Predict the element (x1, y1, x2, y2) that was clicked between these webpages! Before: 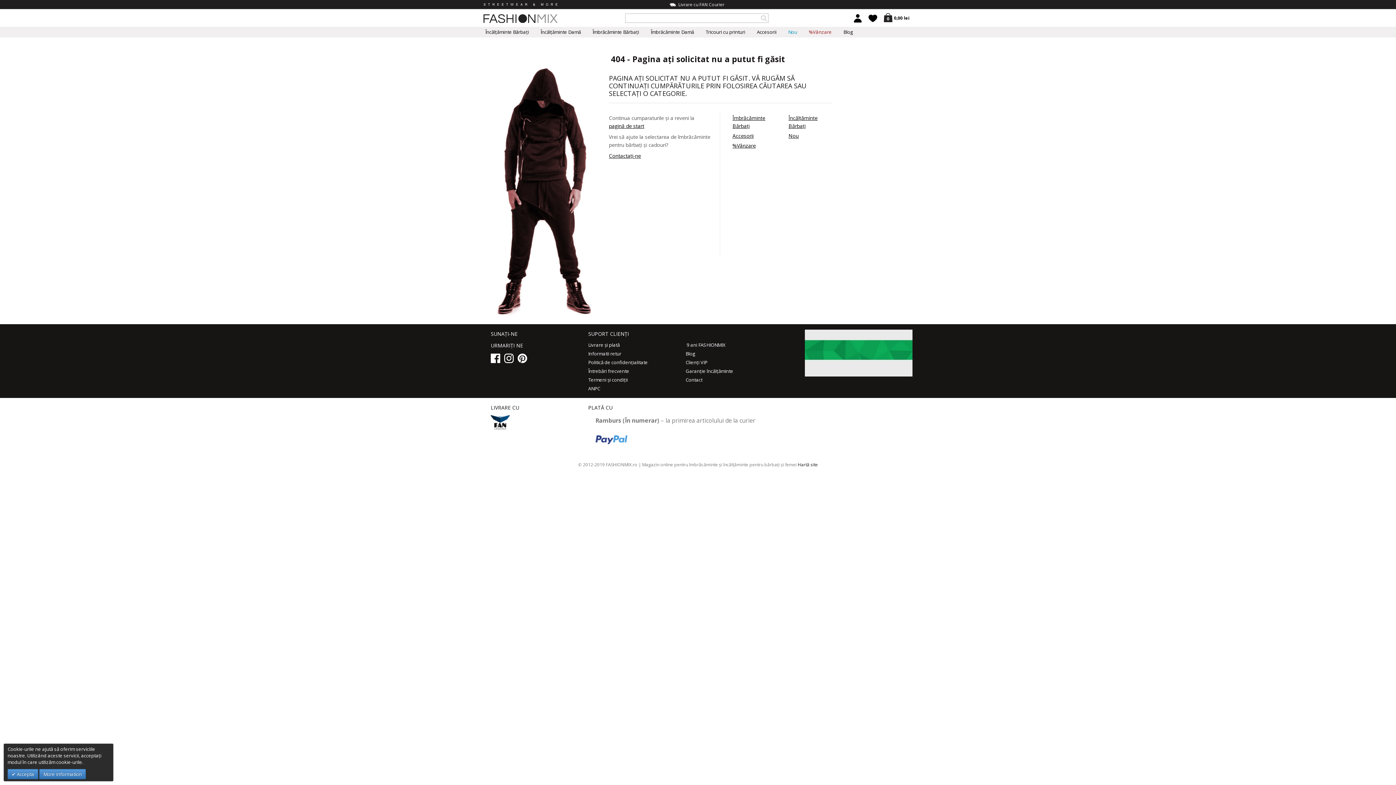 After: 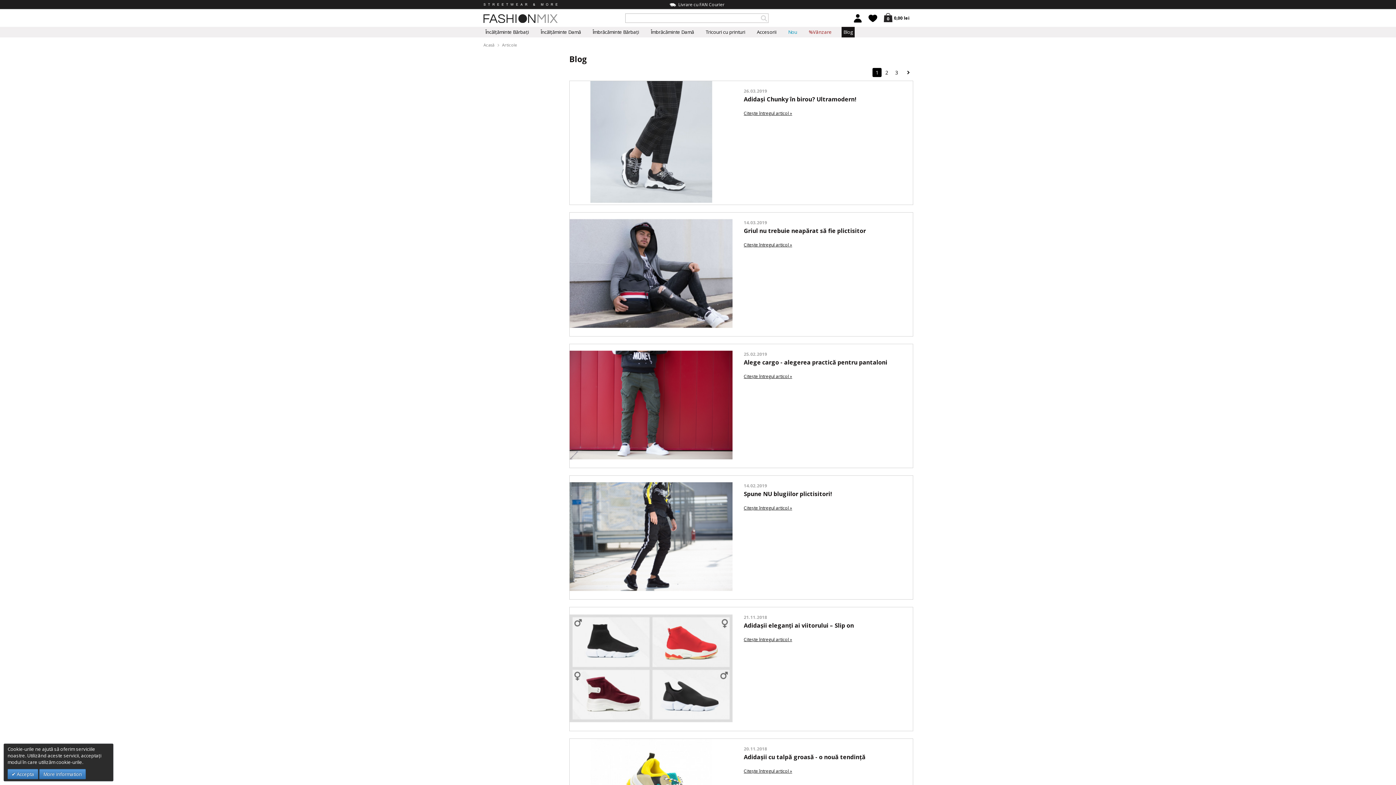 Action: bbox: (685, 350, 695, 357) label: Blog